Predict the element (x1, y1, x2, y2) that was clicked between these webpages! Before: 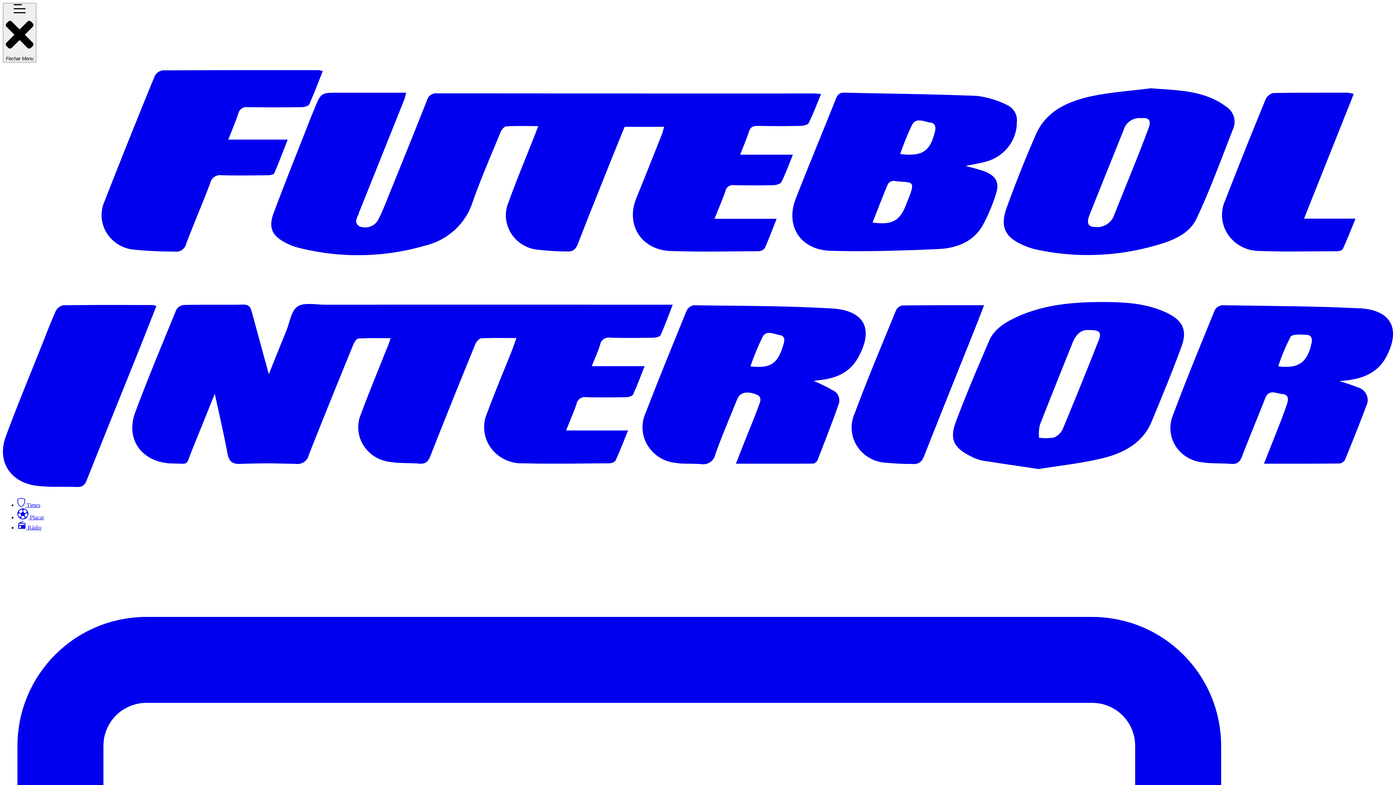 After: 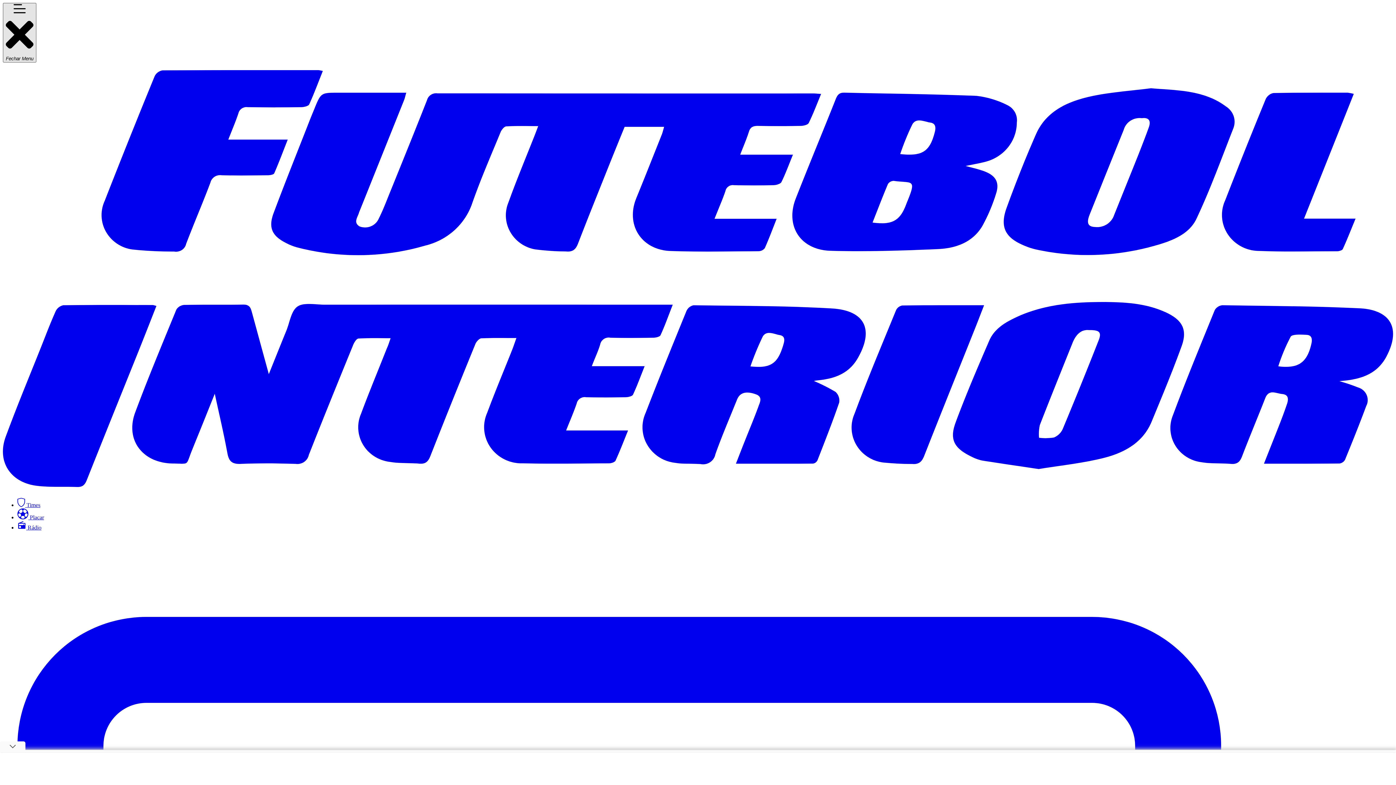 Action: label: Menu bbox: (2, 2, 36, 62)